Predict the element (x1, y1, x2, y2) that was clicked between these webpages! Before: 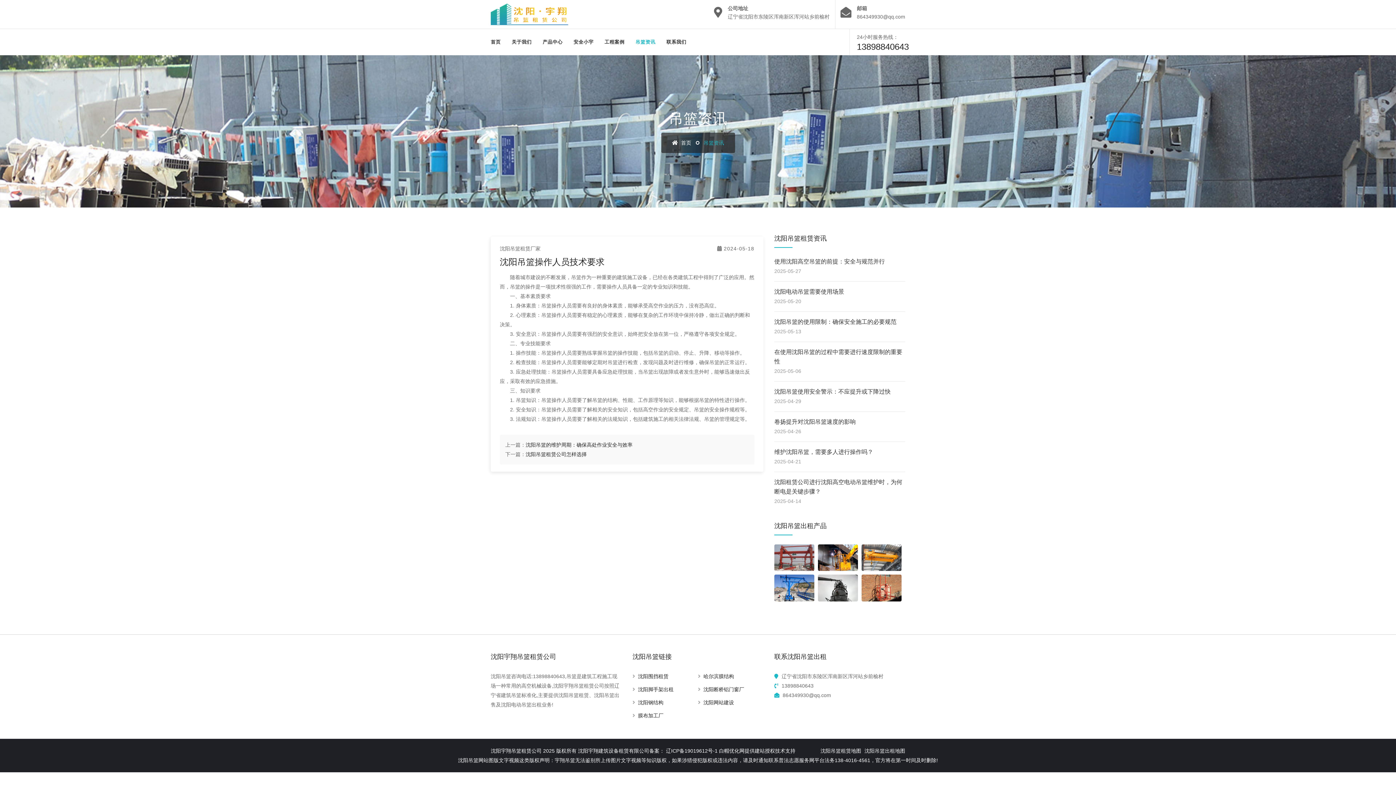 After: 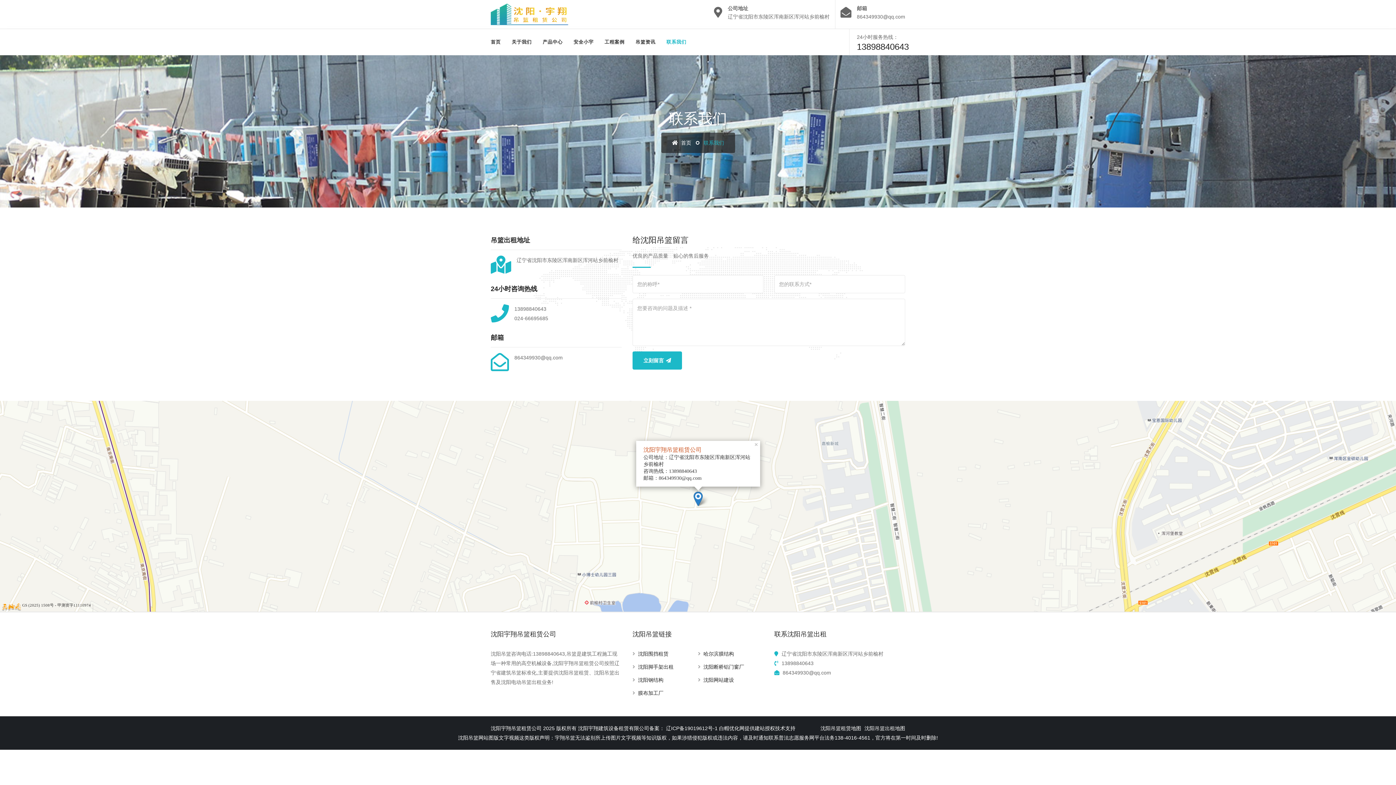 Action: bbox: (661, 29, 692, 55) label: 联系我们